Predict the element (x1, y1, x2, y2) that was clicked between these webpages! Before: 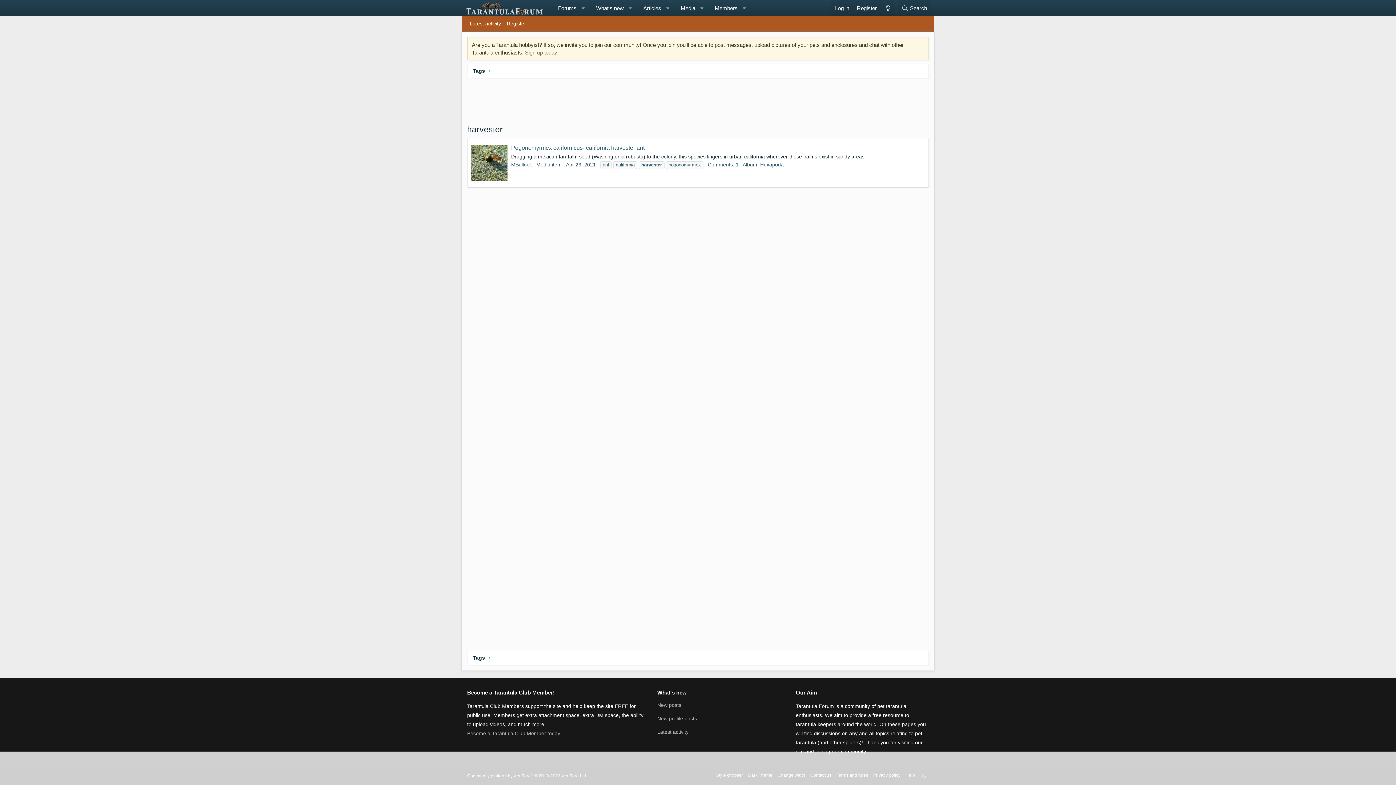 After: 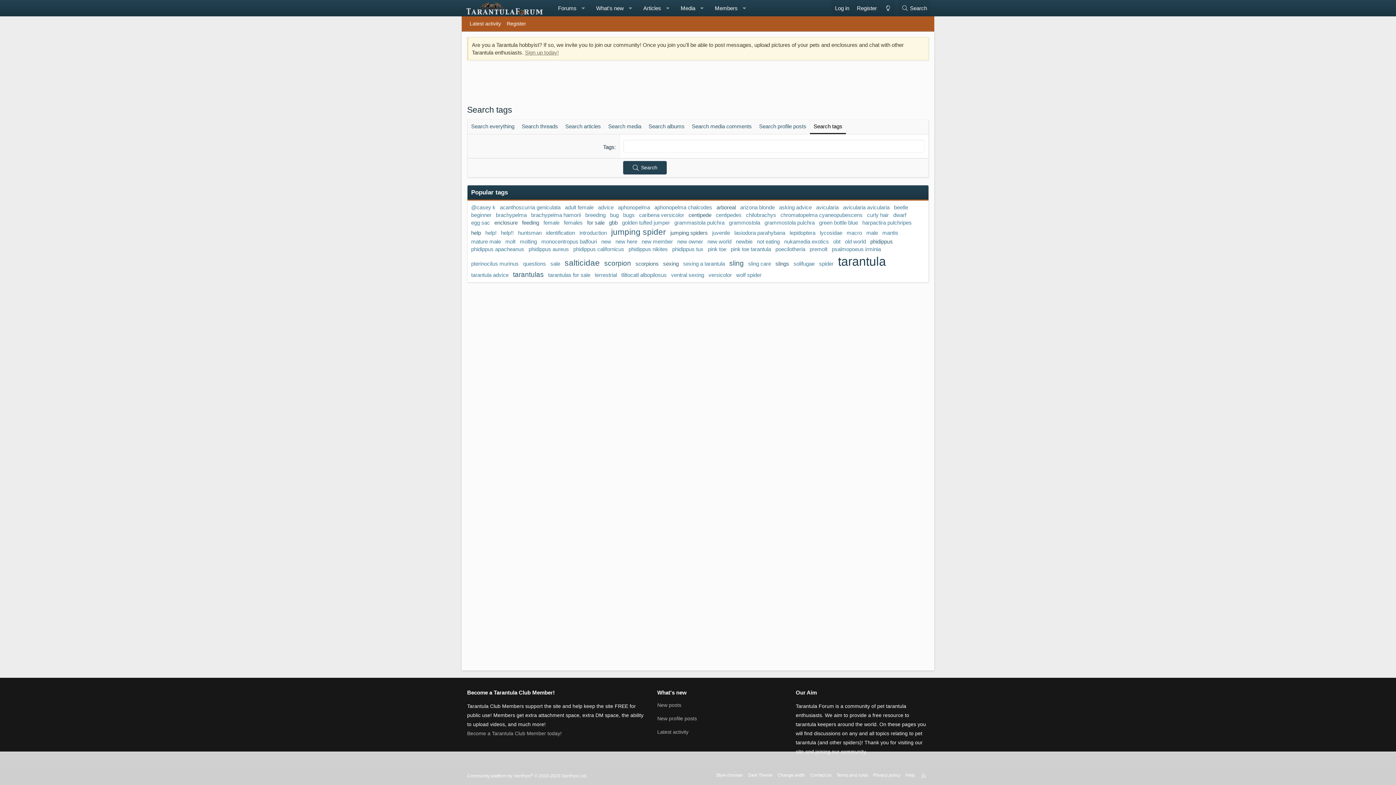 Action: bbox: (473, 654, 485, 662) label: Tags